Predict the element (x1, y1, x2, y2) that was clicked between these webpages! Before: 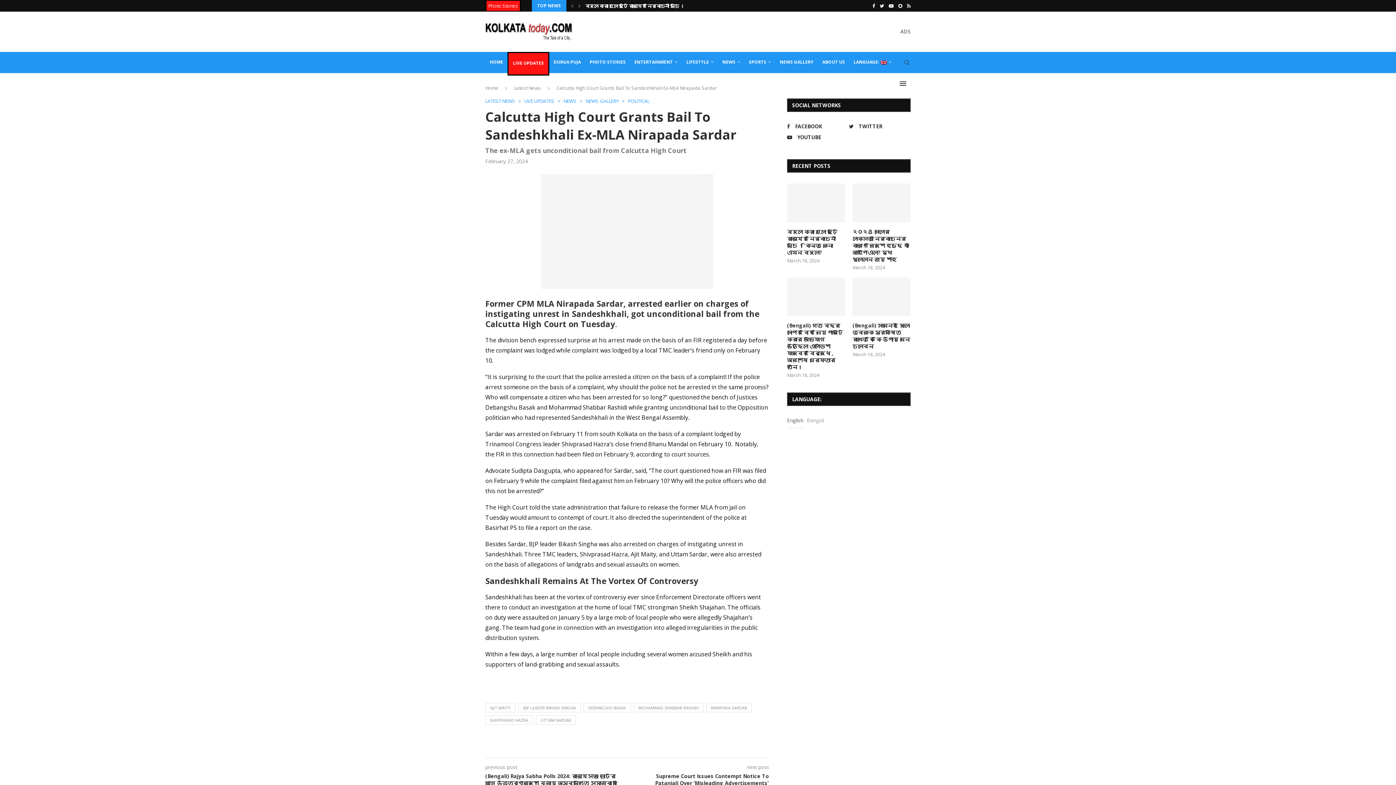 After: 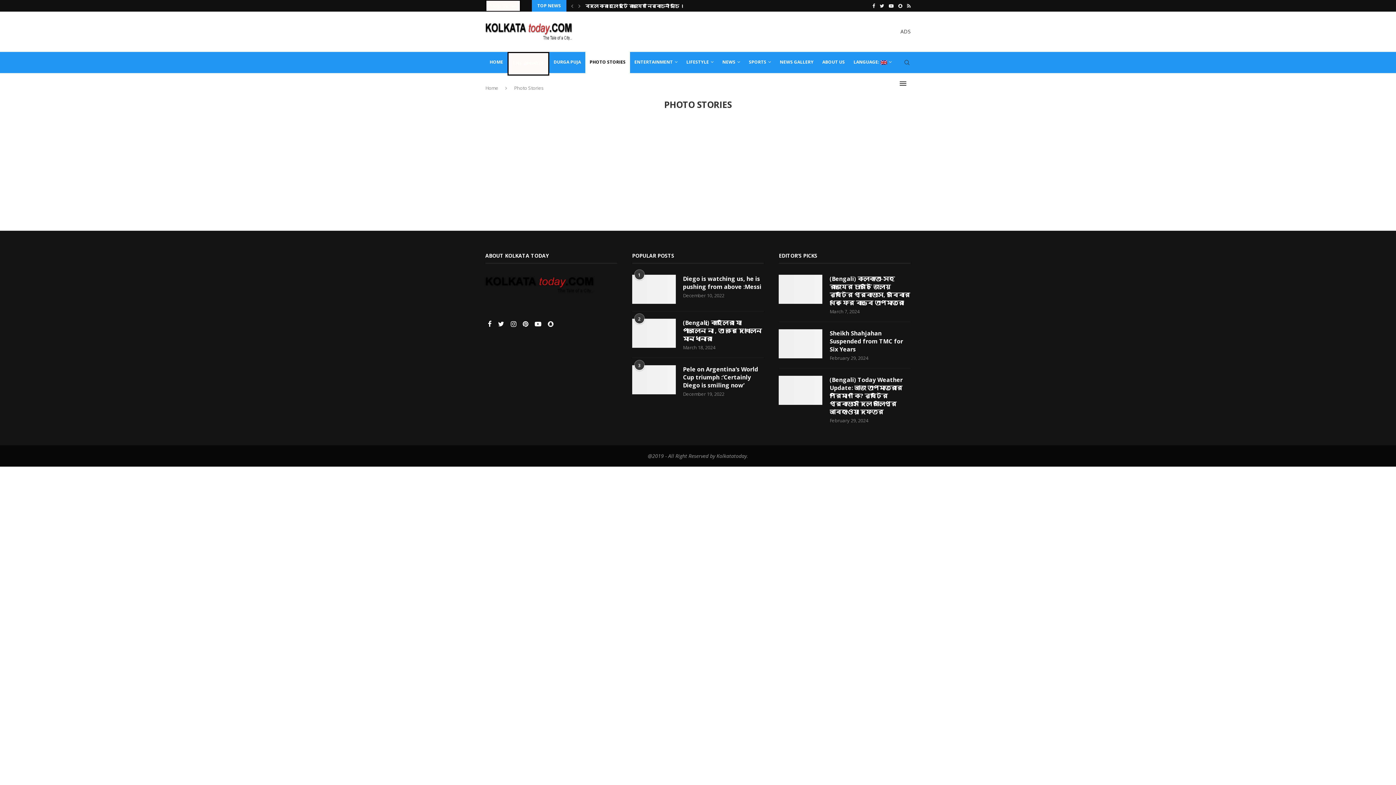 Action: bbox: (485, 0, 521, 12) label: Photo Stories